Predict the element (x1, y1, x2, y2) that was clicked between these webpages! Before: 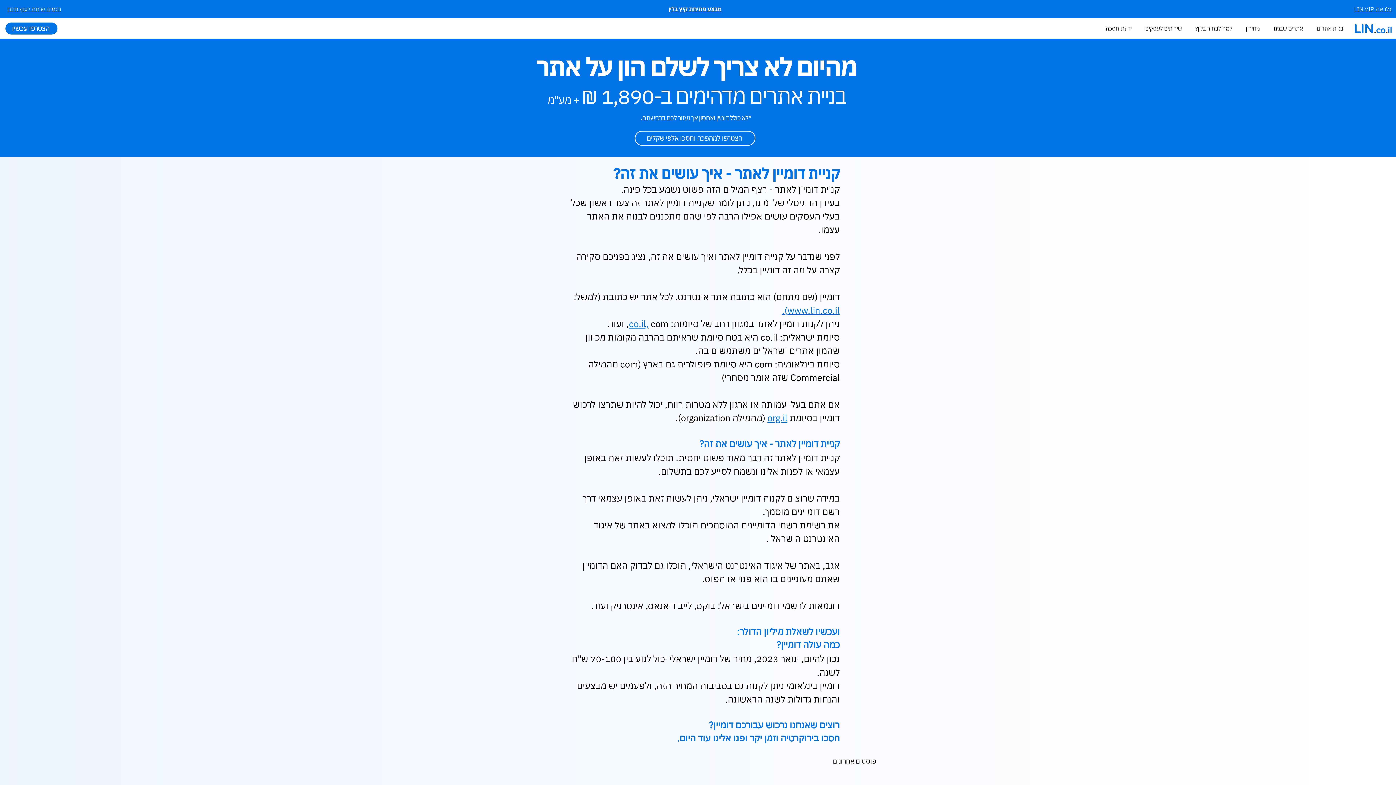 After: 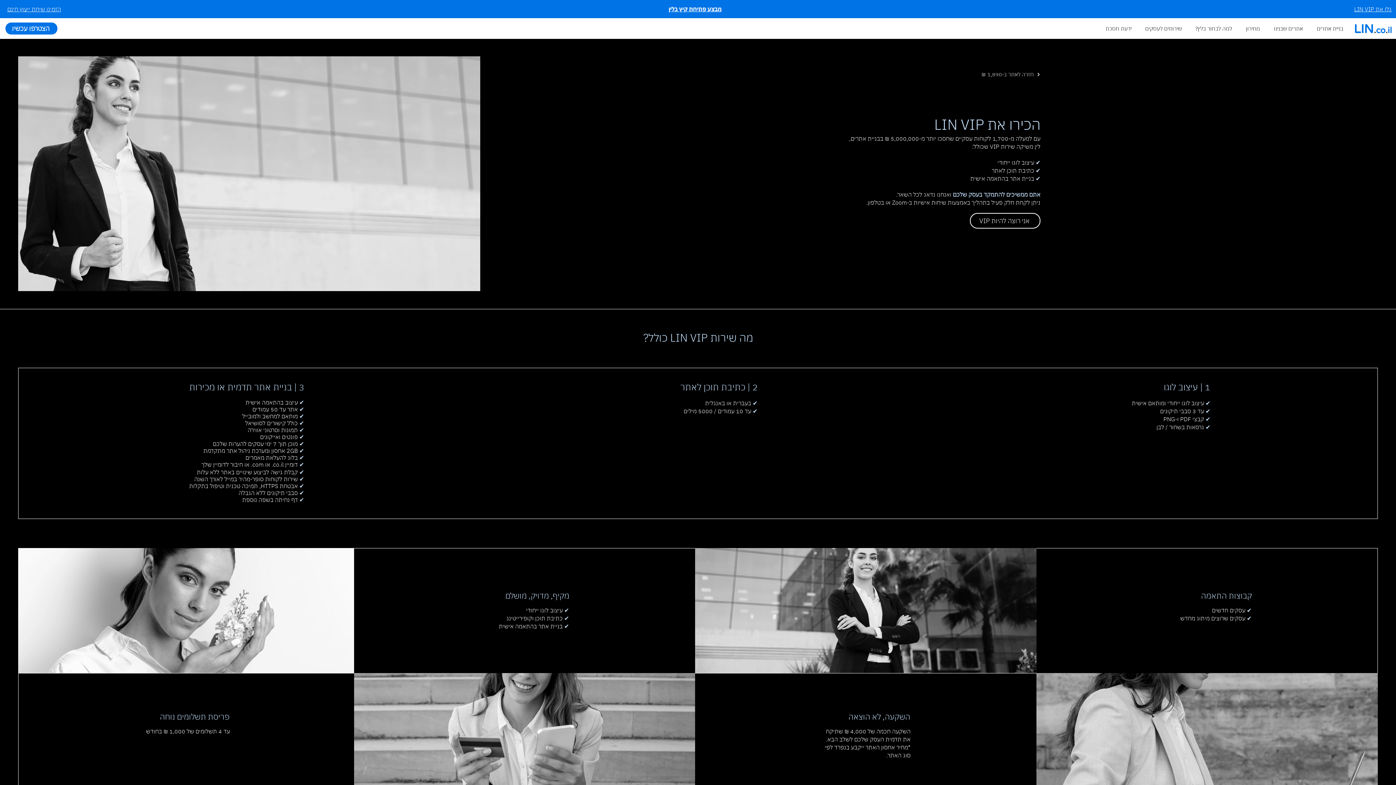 Action: label: גלו את LIN VIP bbox: (1354, 5, 1392, 12)